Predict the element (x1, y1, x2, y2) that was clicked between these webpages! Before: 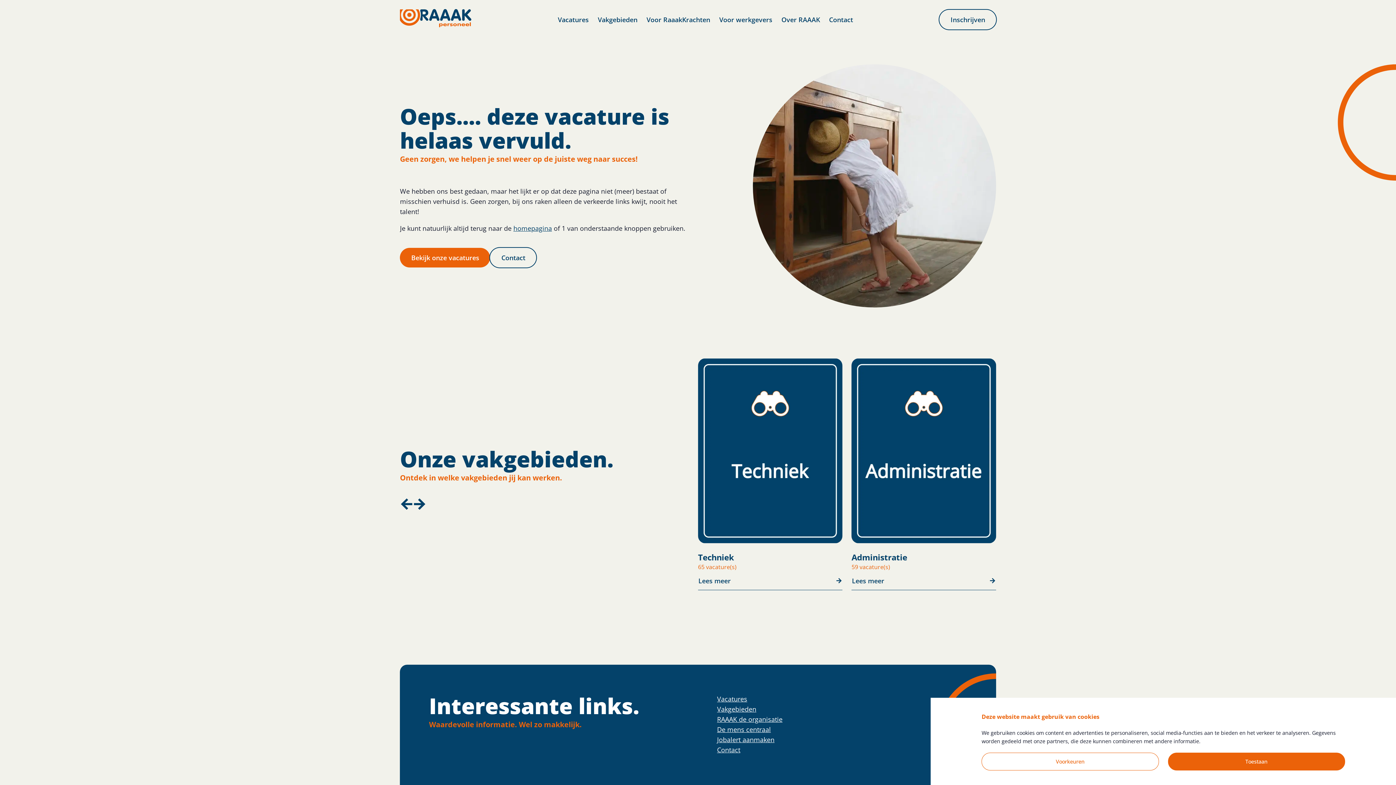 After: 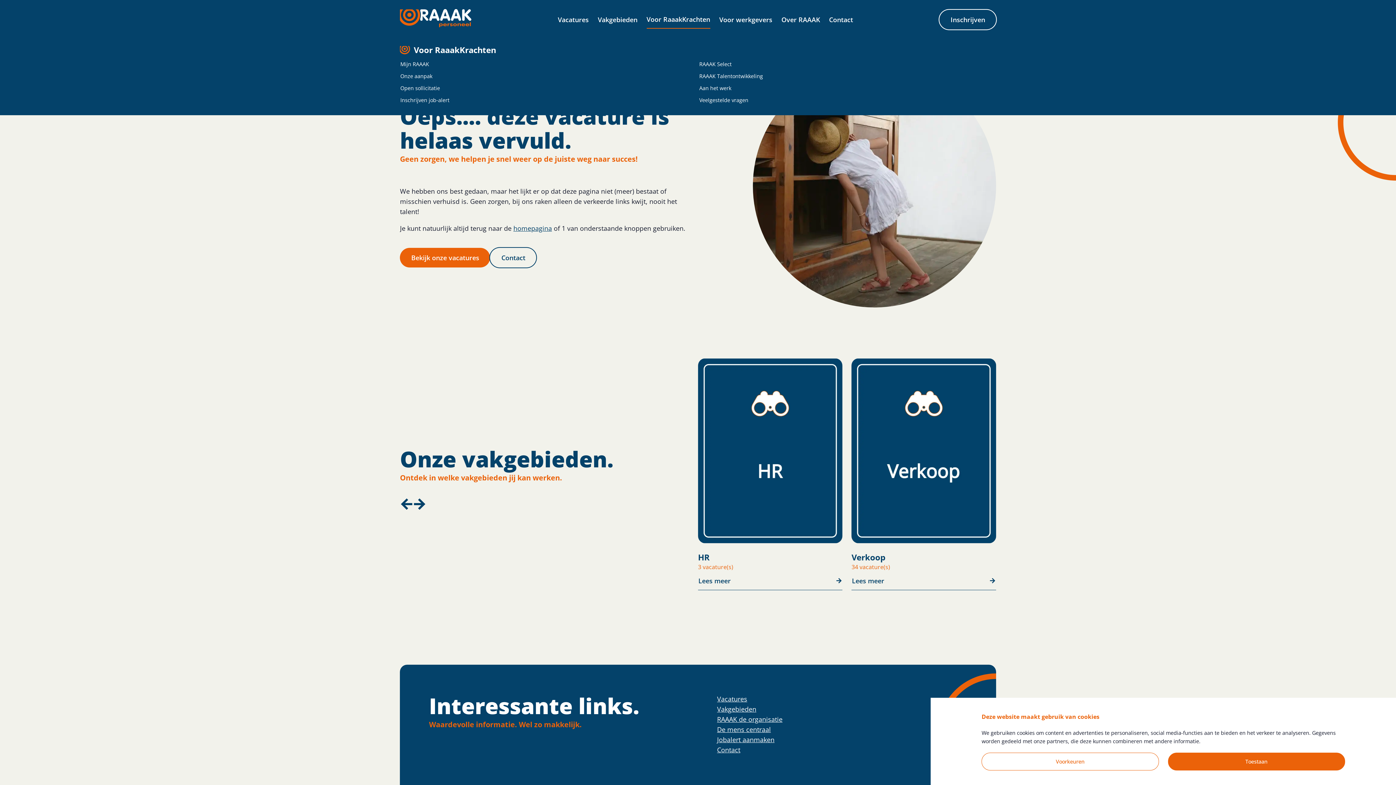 Action: label: Voor RaaakKrachten bbox: (646, 10, 710, 28)